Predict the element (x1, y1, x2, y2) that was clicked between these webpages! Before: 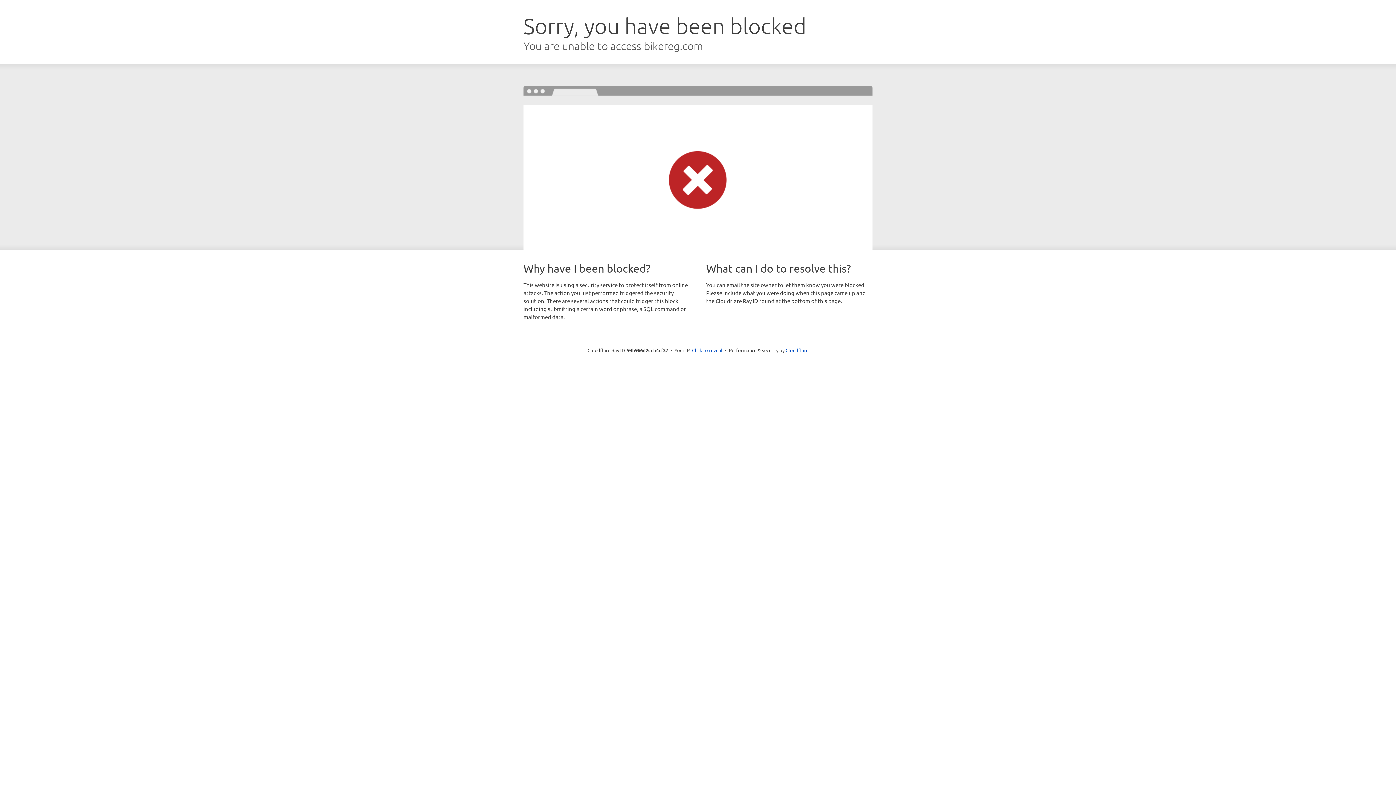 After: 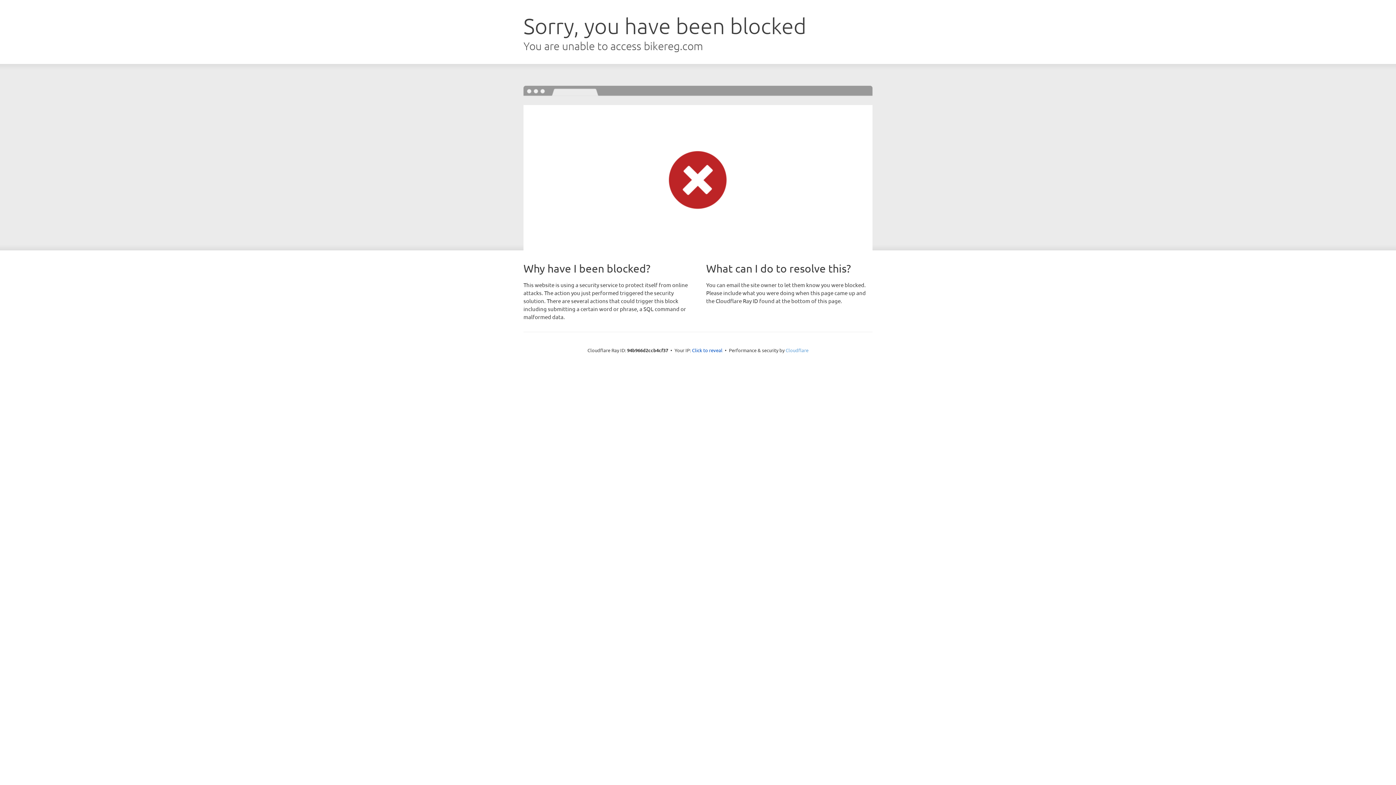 Action: bbox: (785, 347, 808, 353) label: Cloudflare